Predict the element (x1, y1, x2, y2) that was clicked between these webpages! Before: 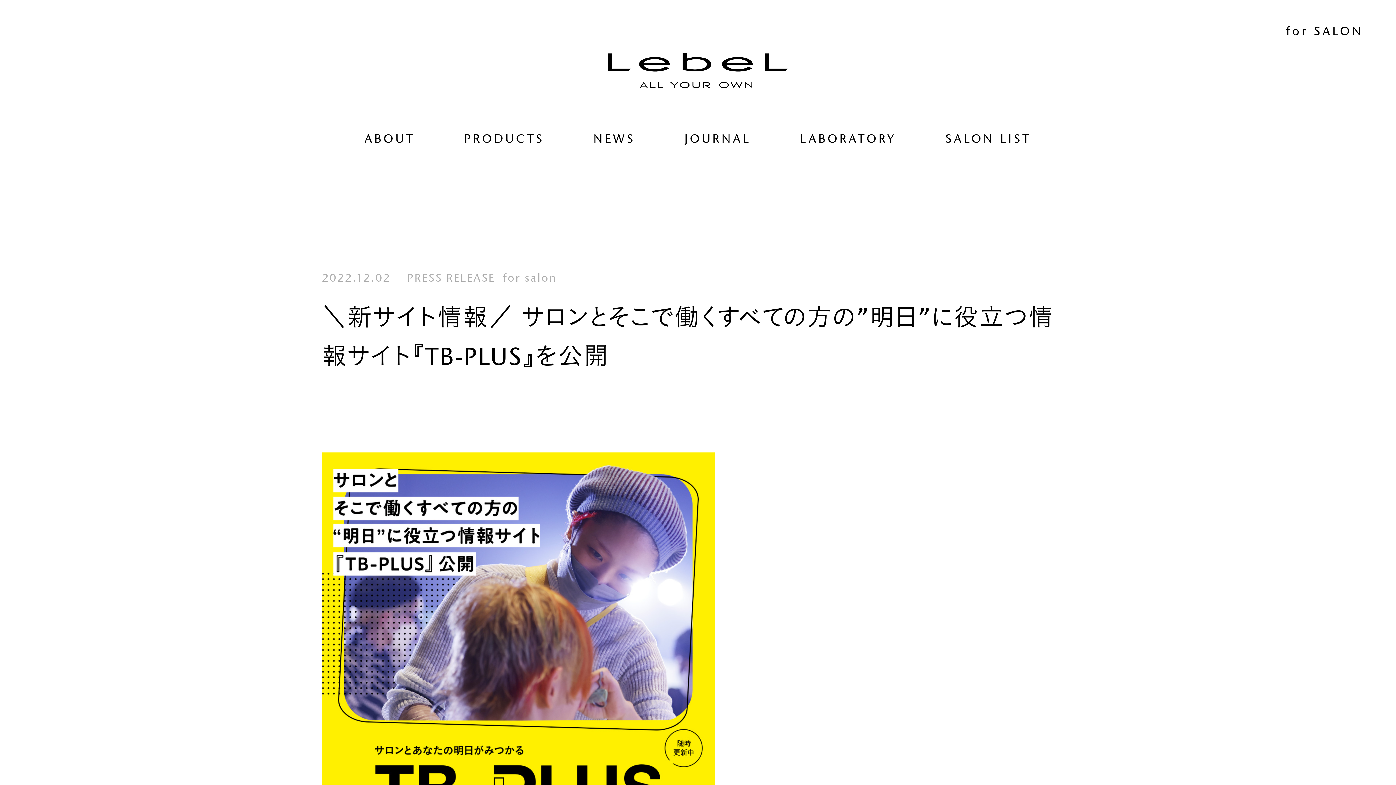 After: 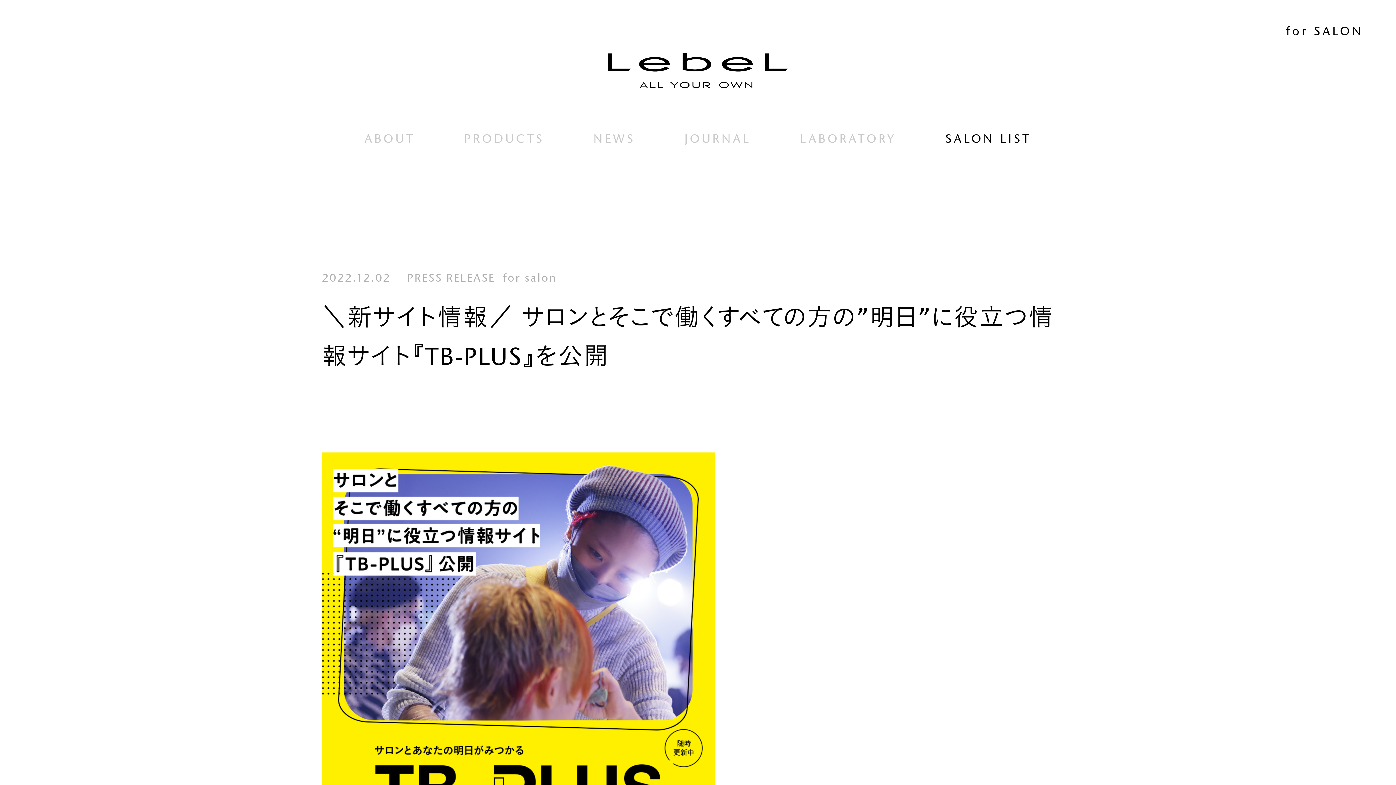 Action: bbox: (945, 109, 1031, 170) label: SALON LIST